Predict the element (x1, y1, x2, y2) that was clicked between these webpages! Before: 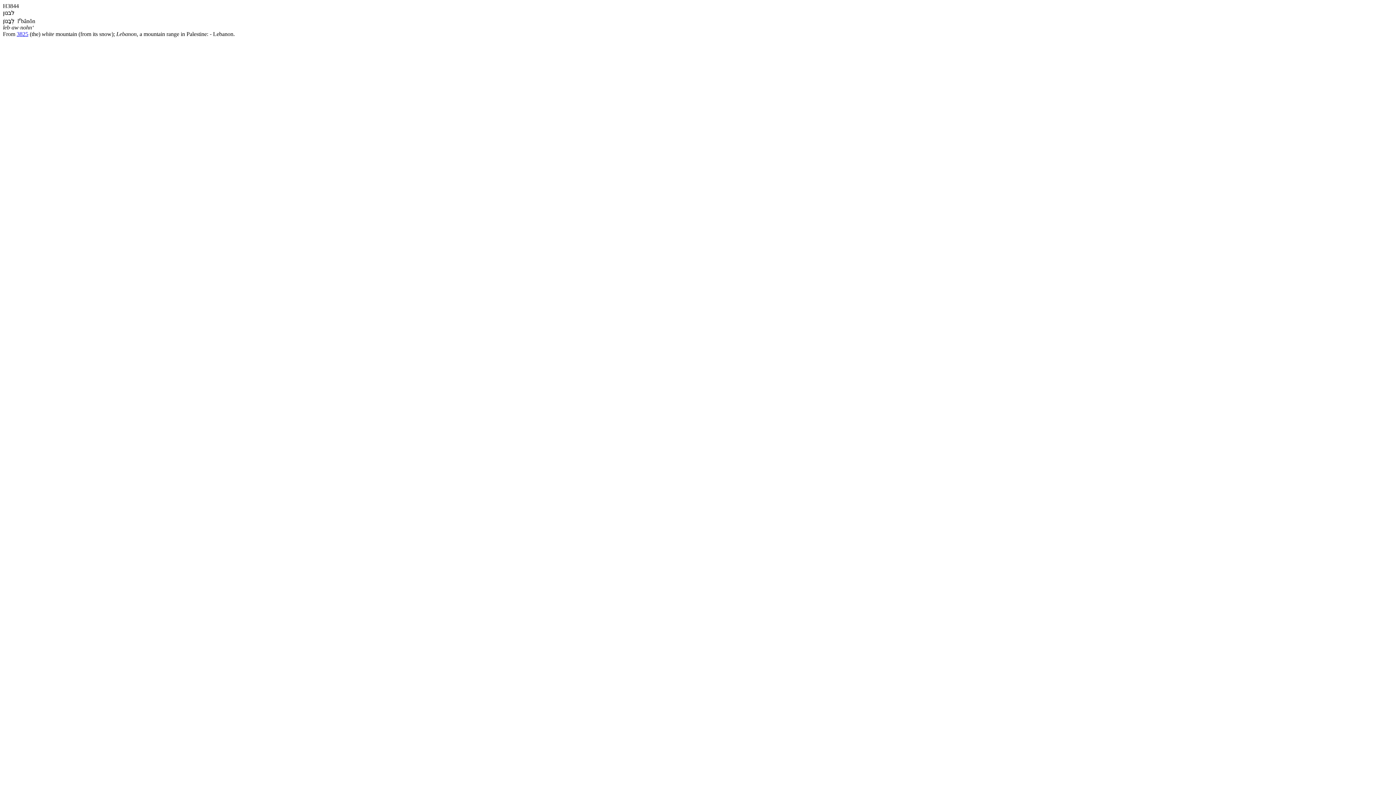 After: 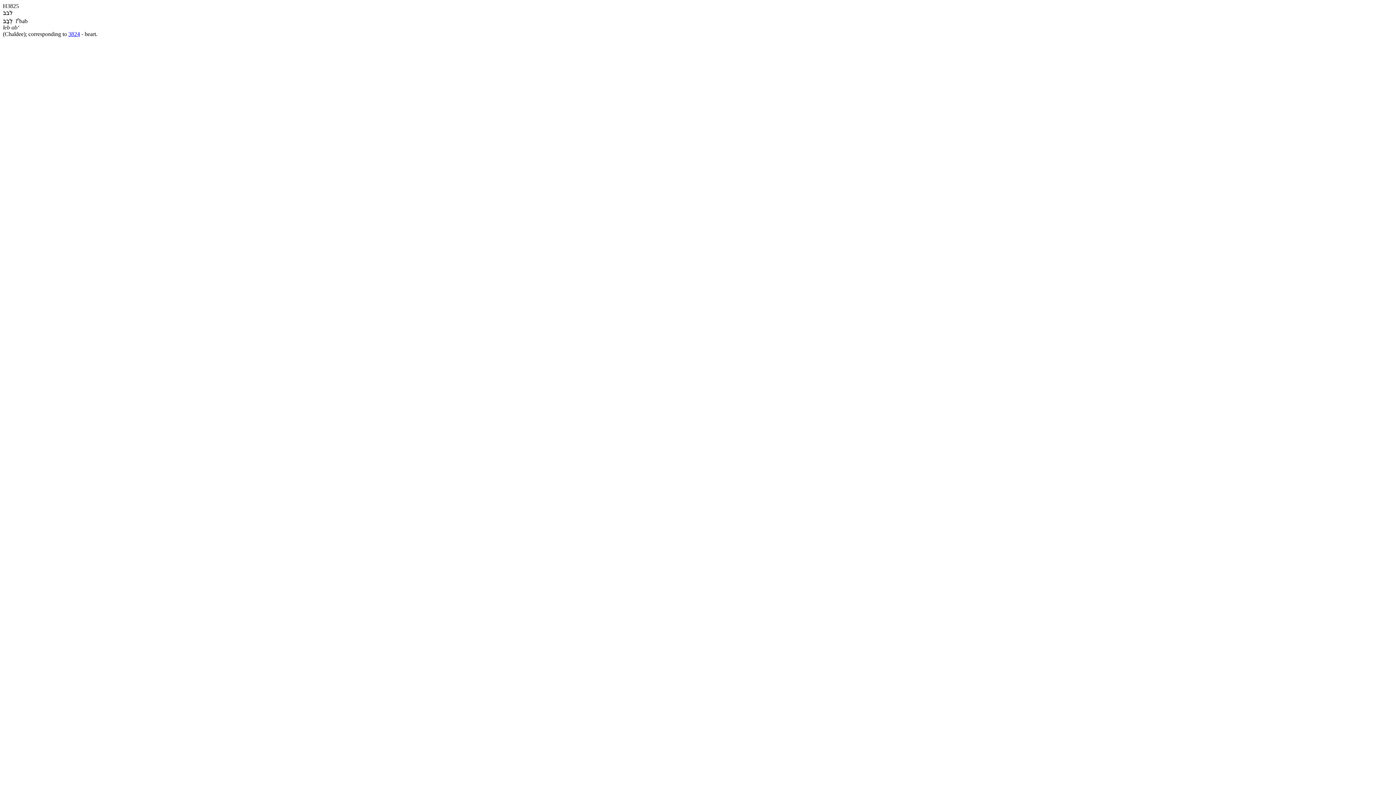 Action: bbox: (16, 31, 28, 37) label: 3825